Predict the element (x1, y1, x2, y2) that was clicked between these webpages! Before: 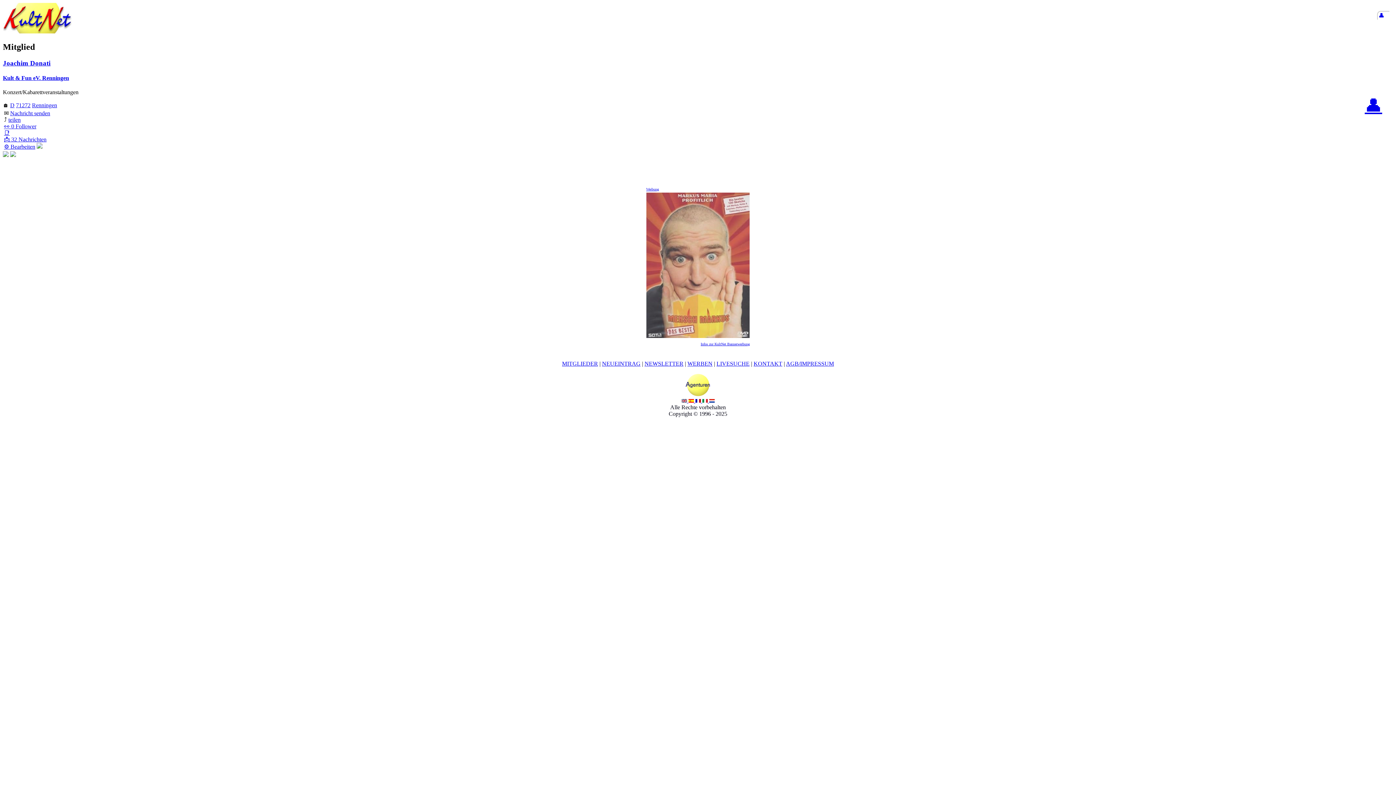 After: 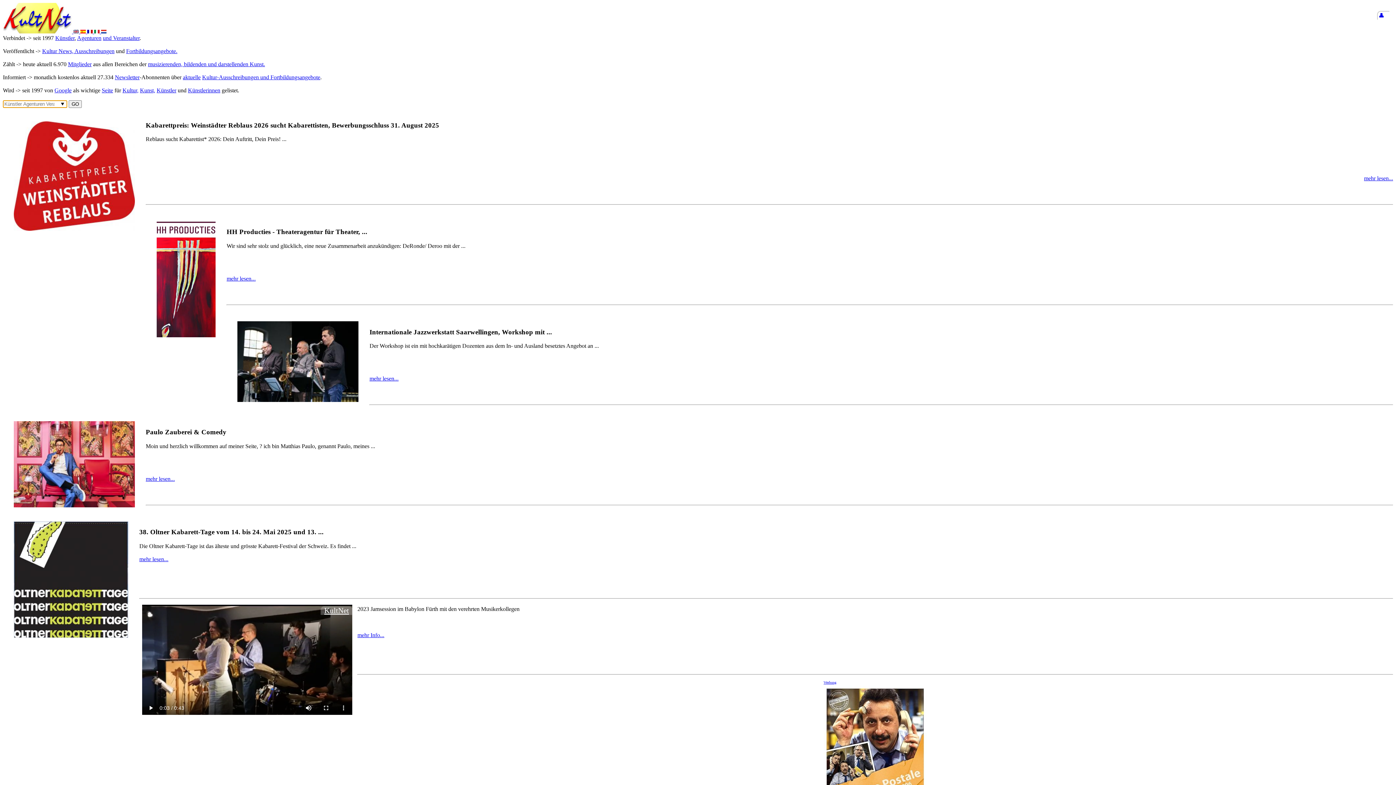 Action: bbox: (684, 391, 711, 397)